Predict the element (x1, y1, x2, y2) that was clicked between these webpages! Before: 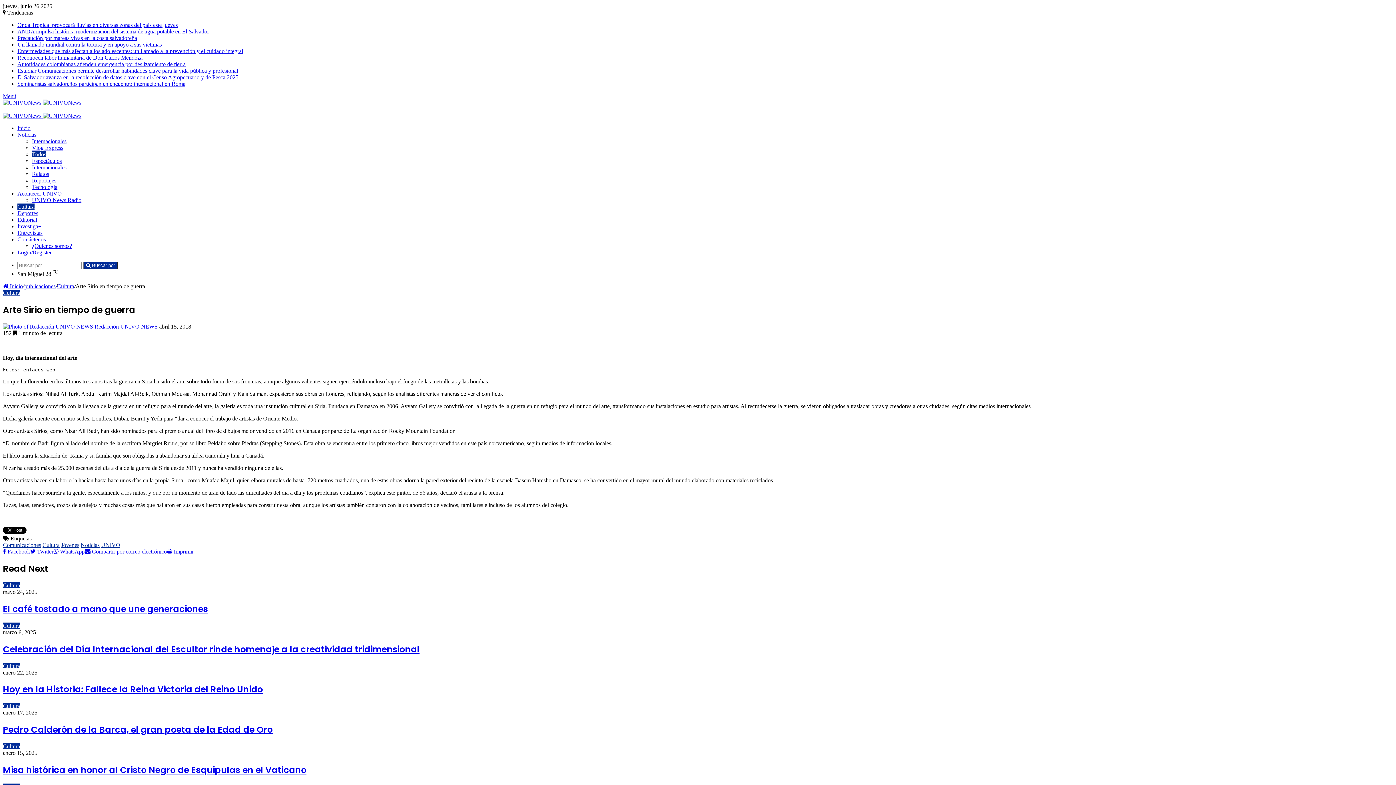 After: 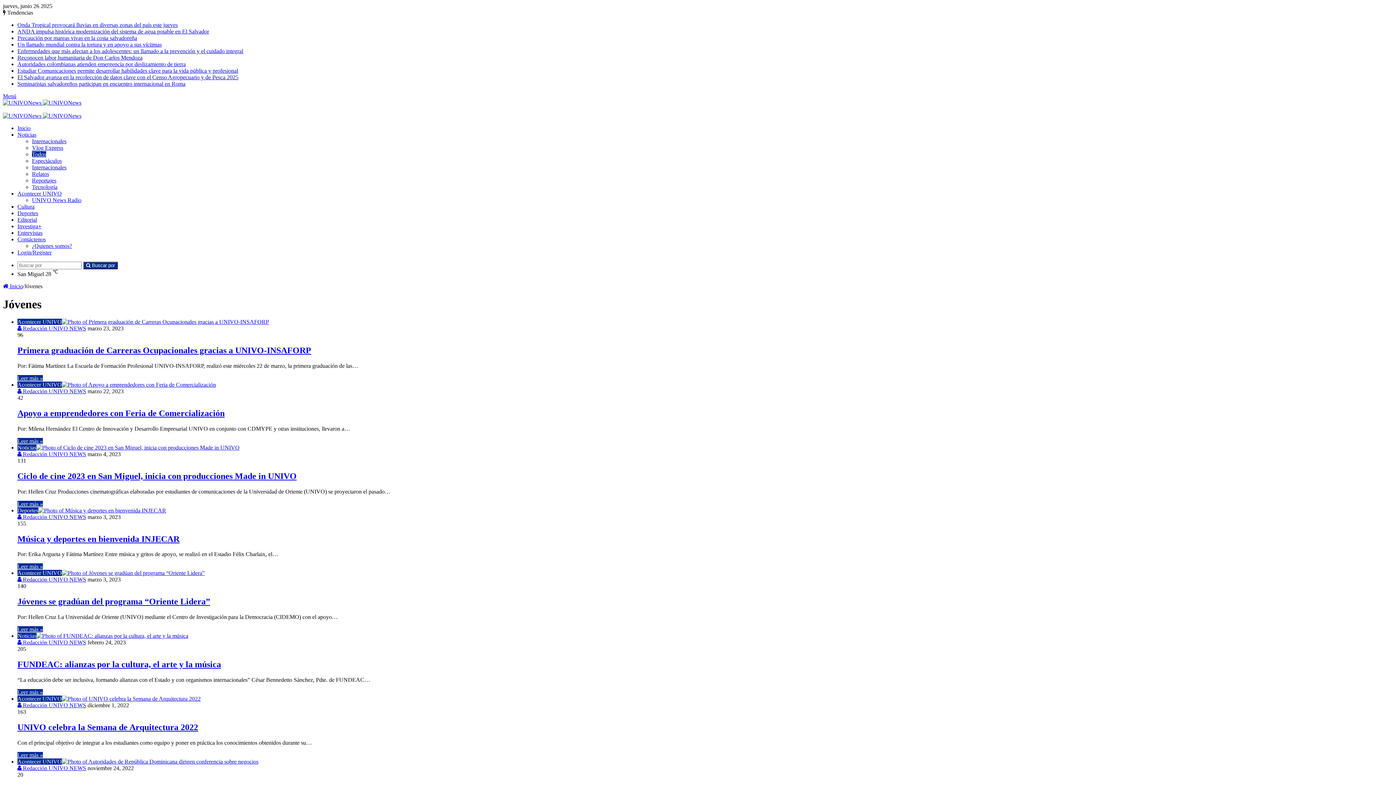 Action: label: Jóvenes bbox: (61, 542, 79, 548)